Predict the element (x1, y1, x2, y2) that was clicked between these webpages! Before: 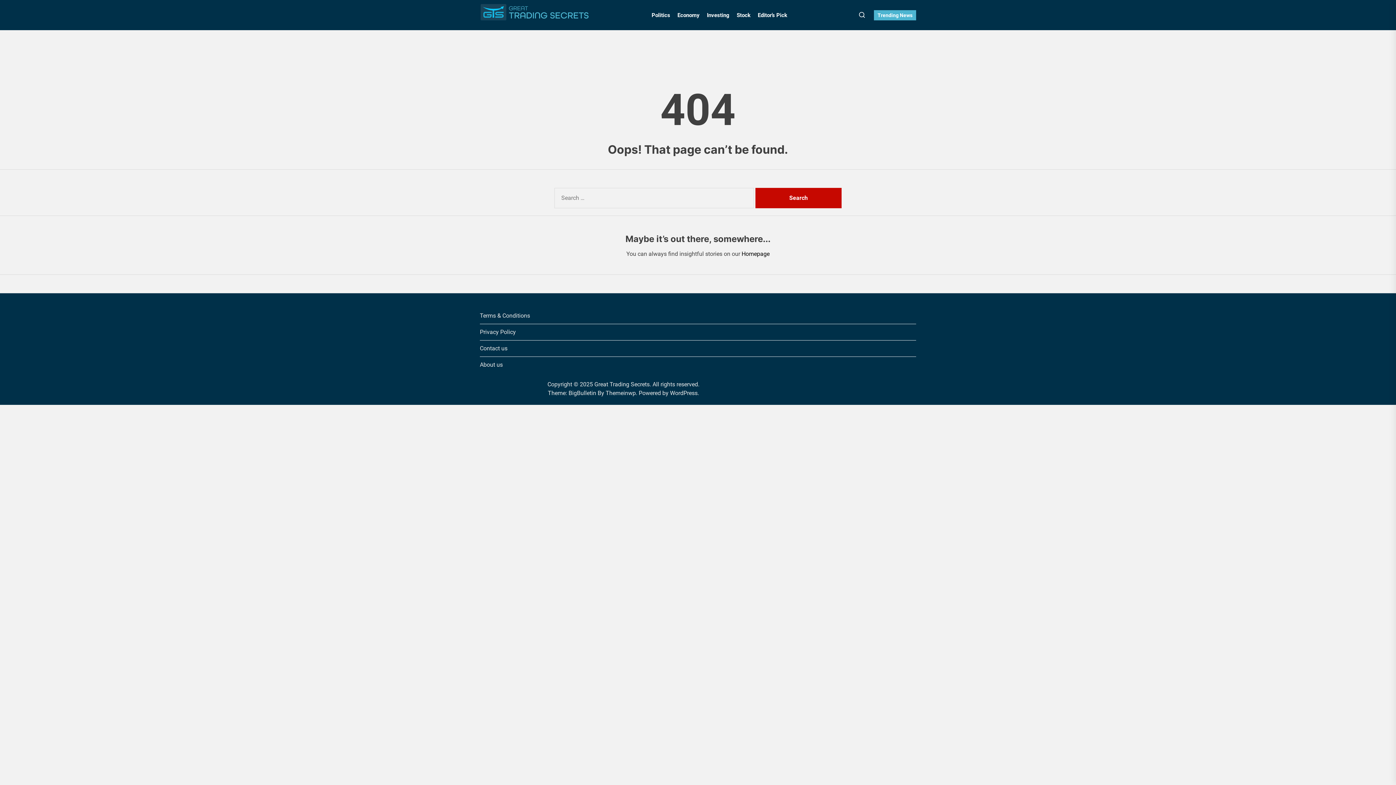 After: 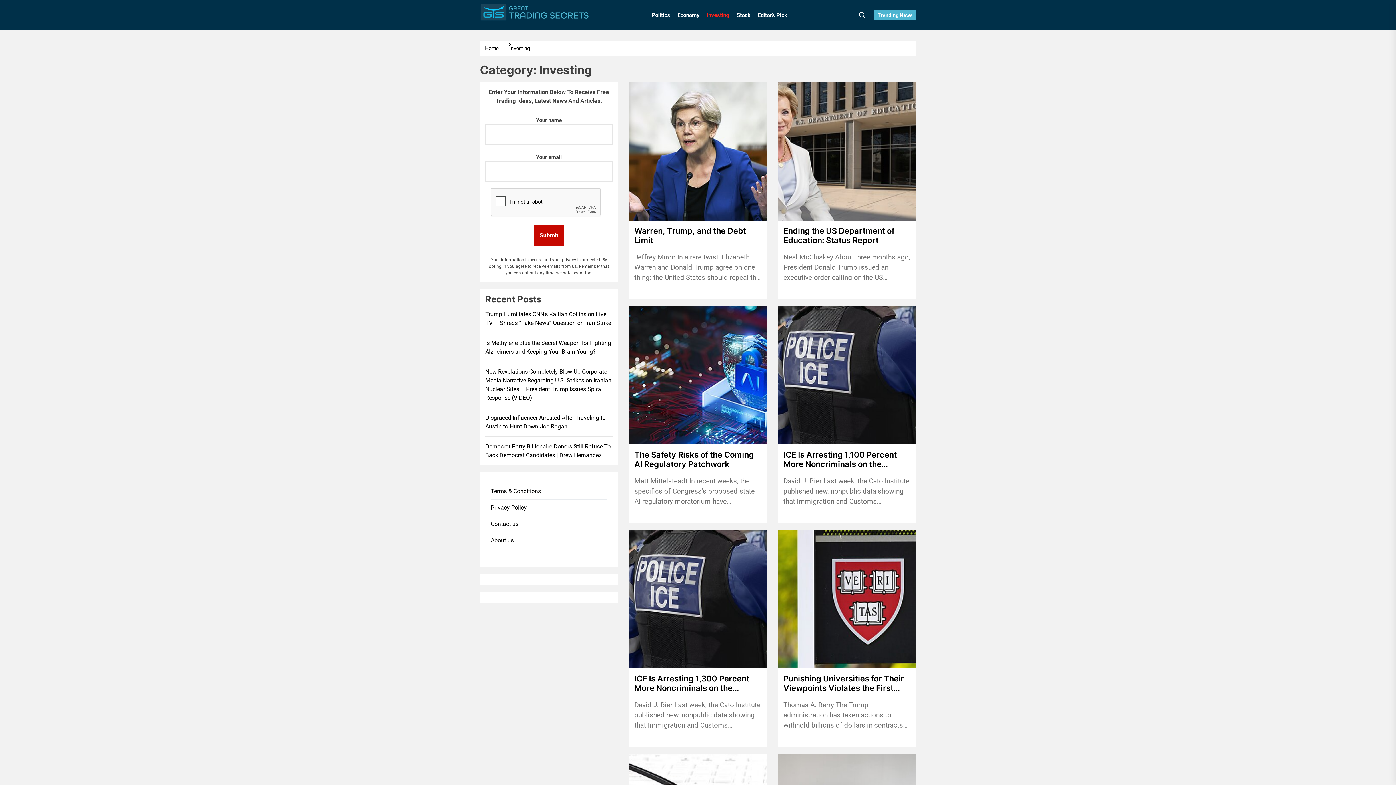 Action: label: Investing bbox: (703, 3, 733, 26)